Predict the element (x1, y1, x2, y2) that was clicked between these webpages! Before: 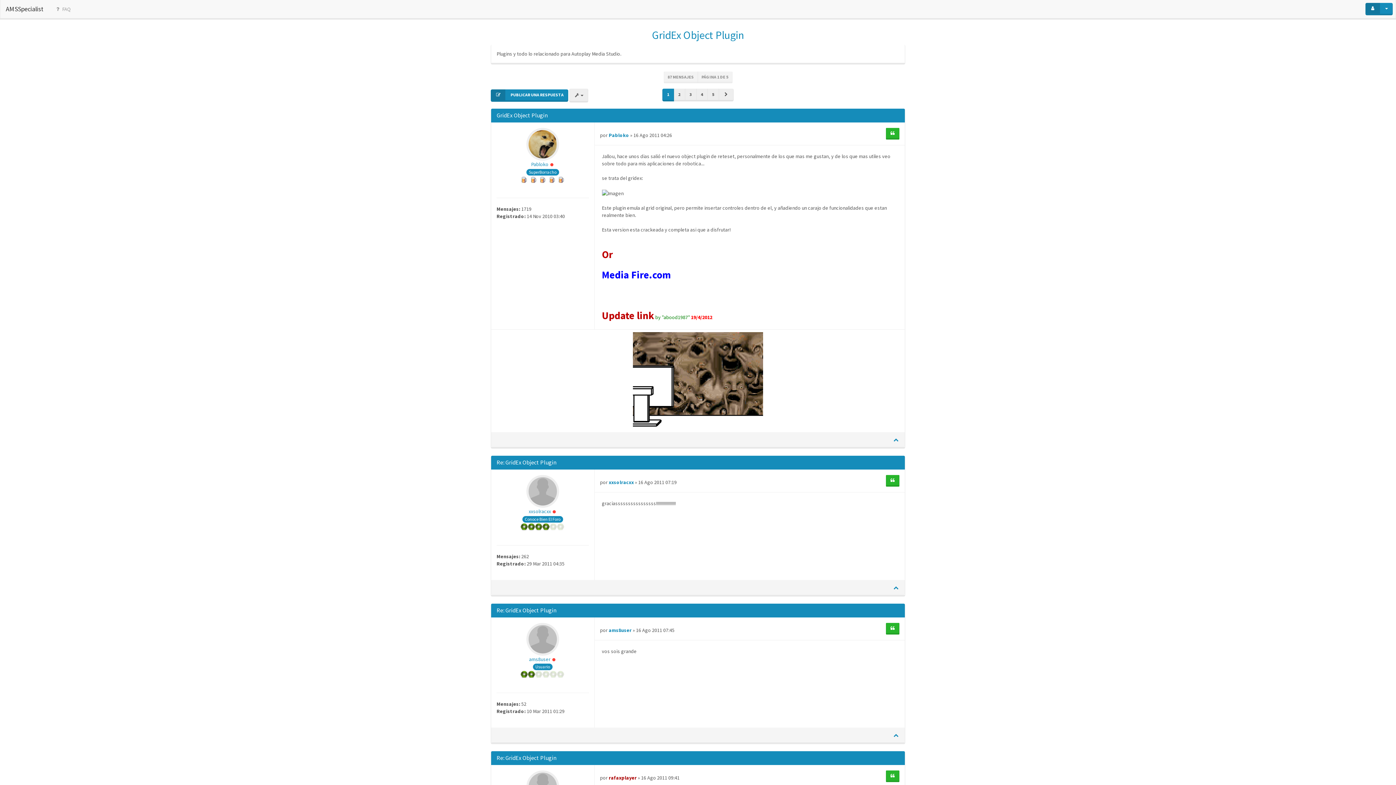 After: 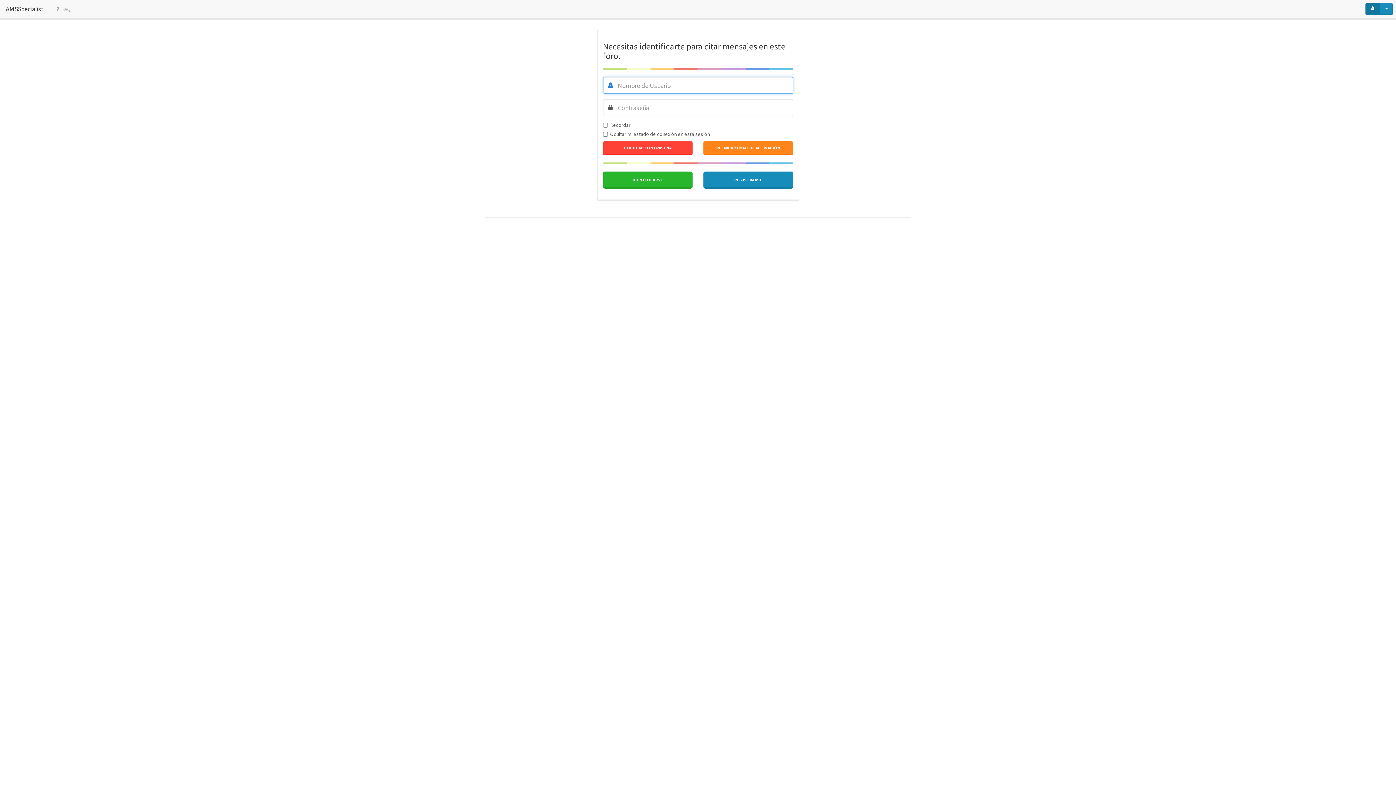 Action: bbox: (886, 475, 899, 487)